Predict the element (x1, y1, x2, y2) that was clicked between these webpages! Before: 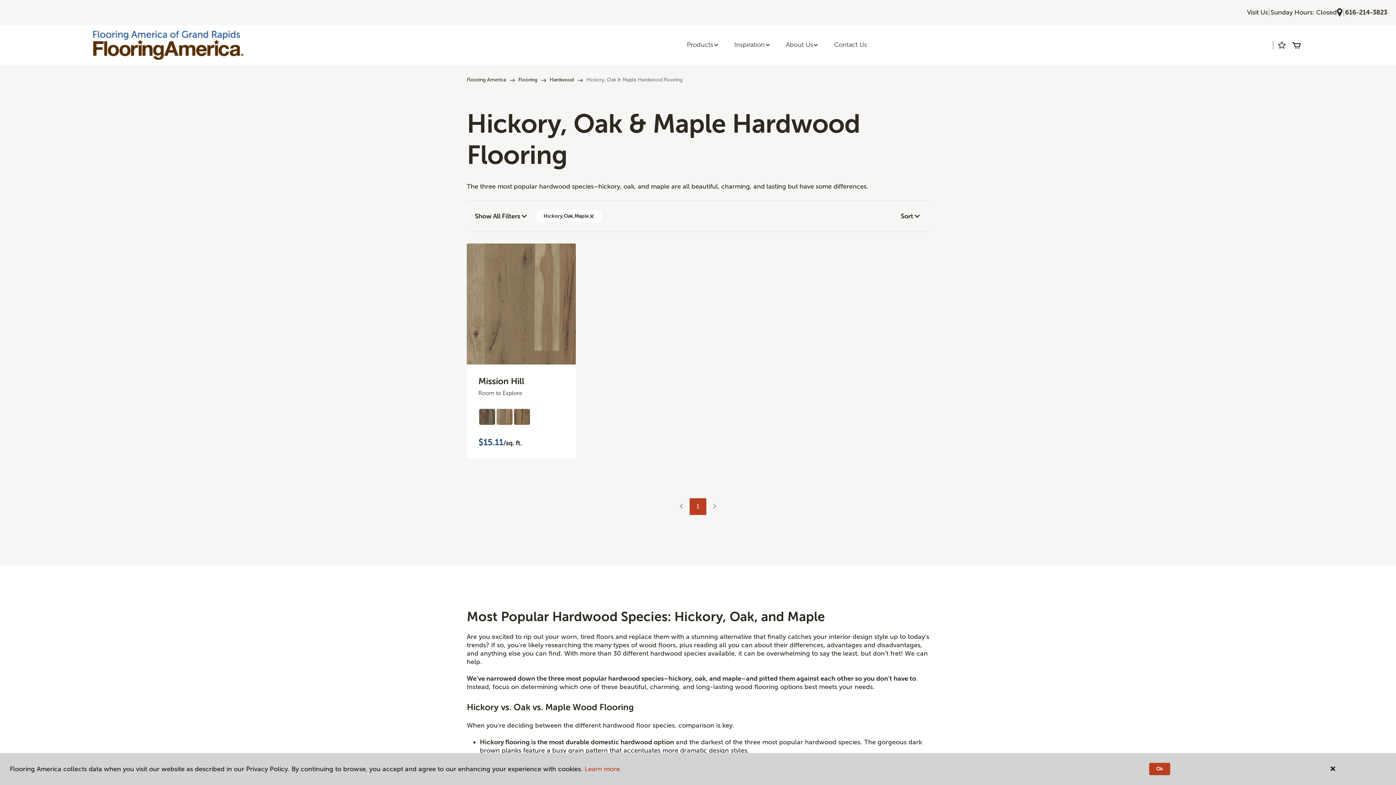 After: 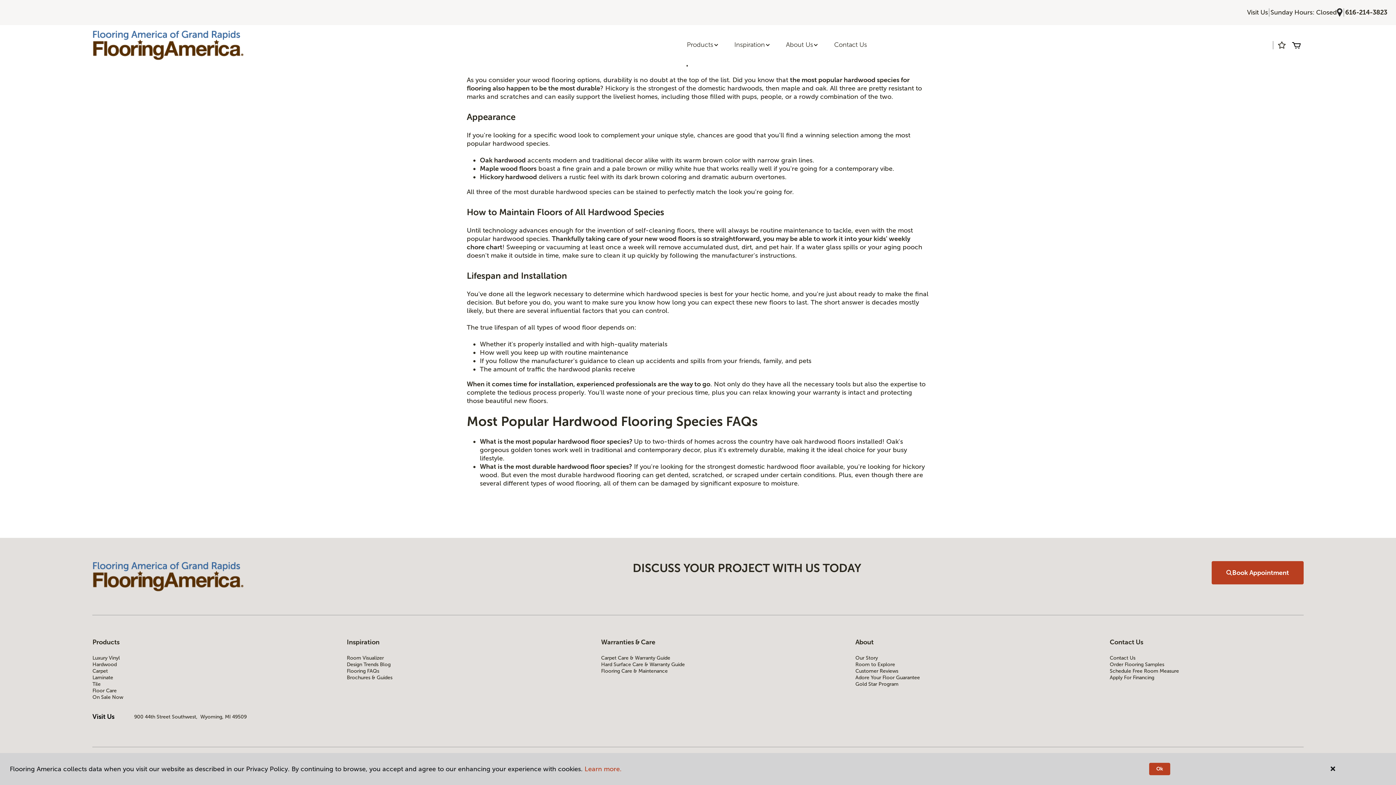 Action: bbox: (1247, 8, 1268, 16) label: Visit Us